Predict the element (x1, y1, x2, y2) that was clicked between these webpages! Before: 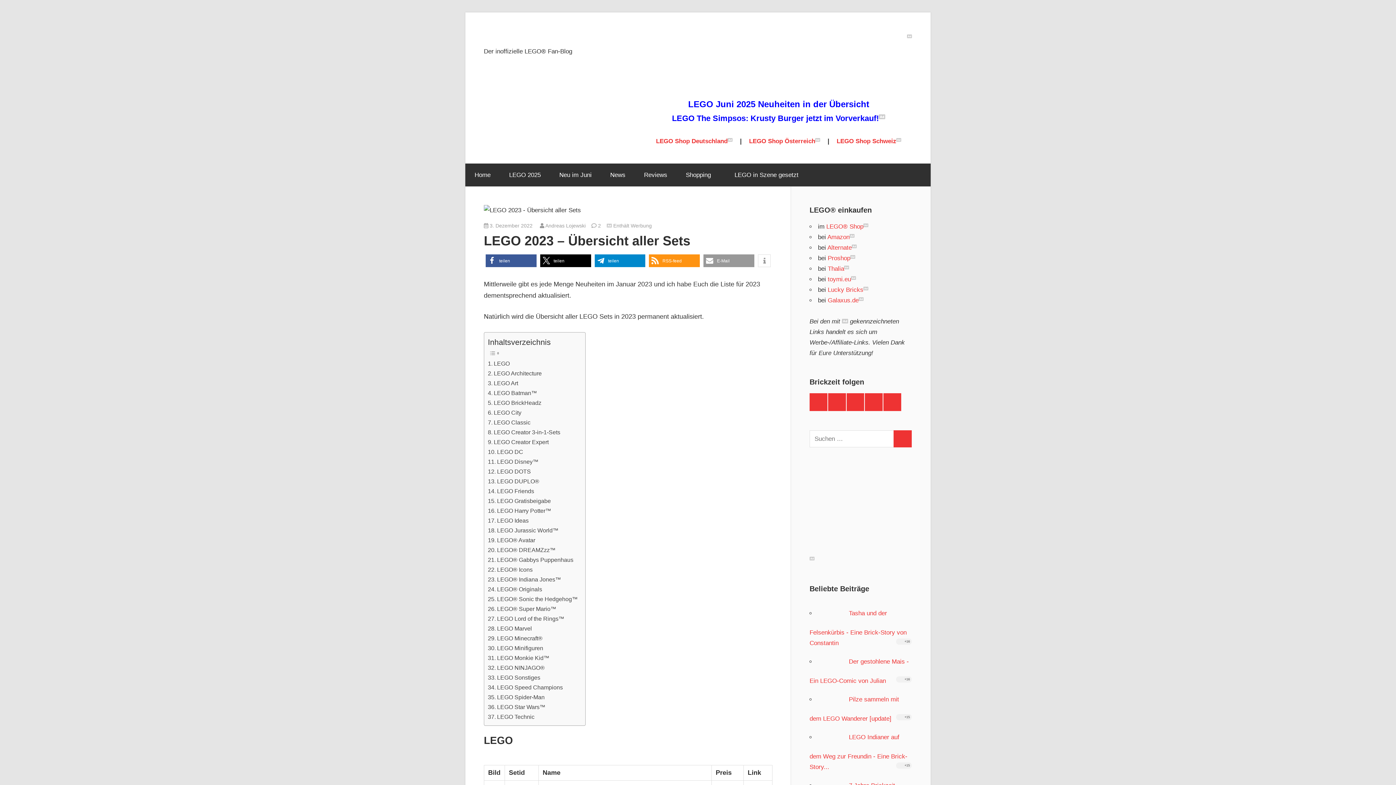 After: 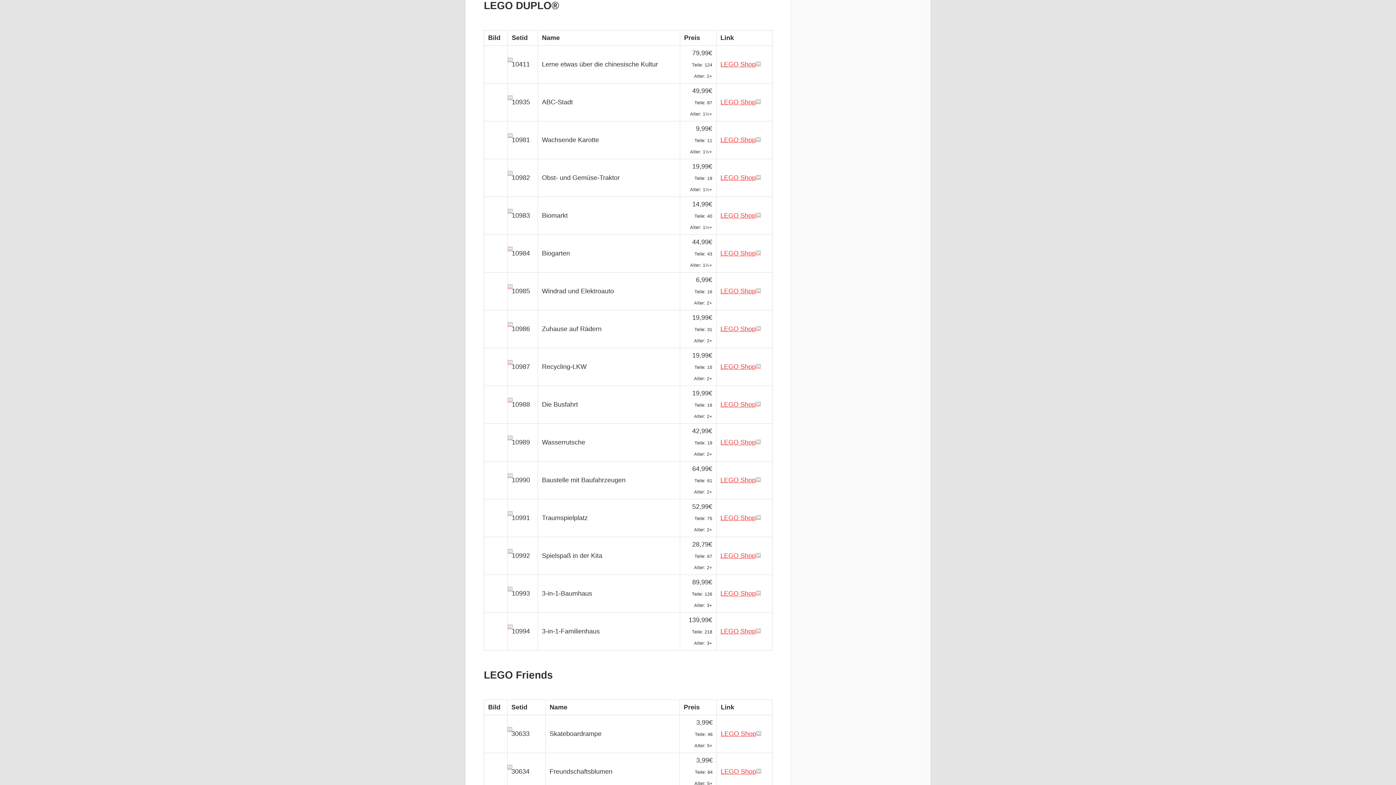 Action: label: LEGO DUPLO® bbox: (488, 476, 539, 486)